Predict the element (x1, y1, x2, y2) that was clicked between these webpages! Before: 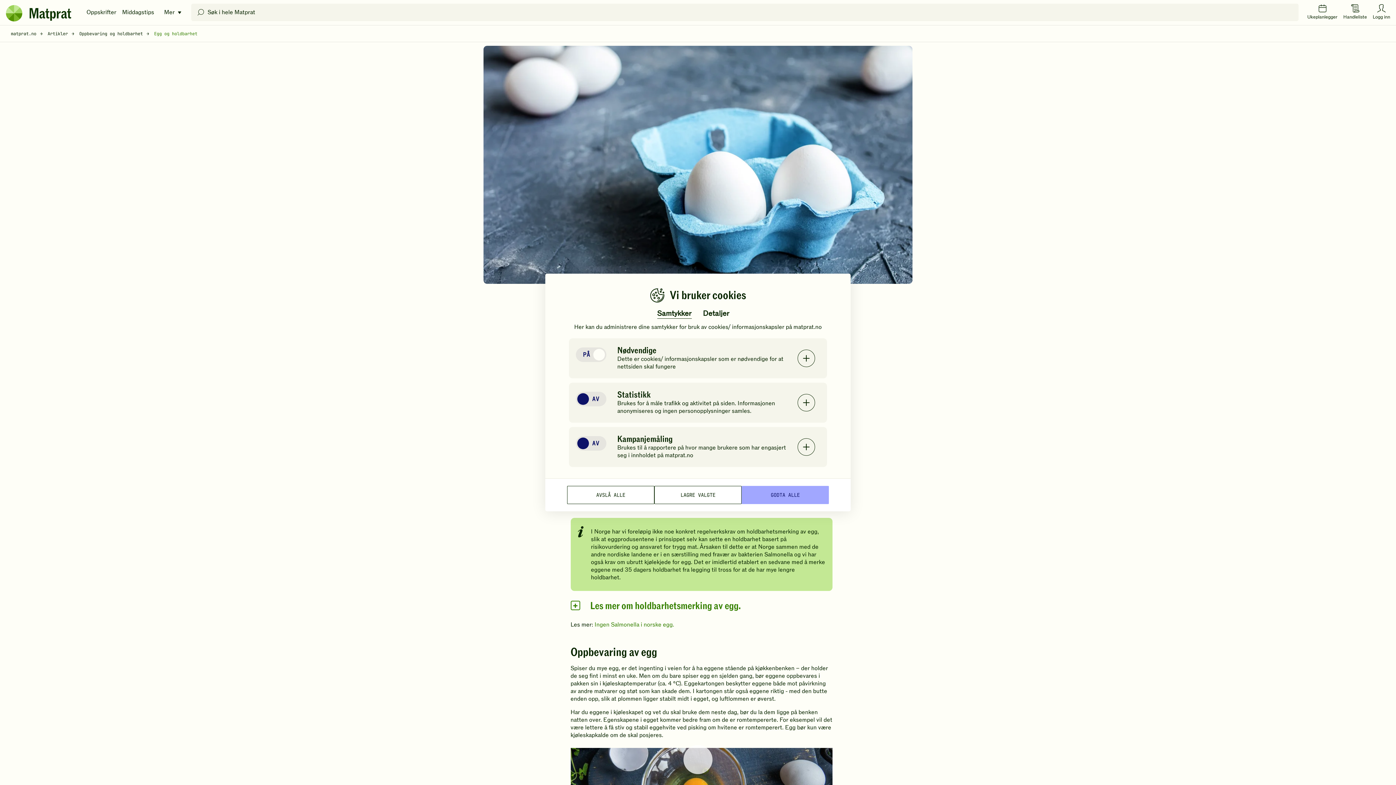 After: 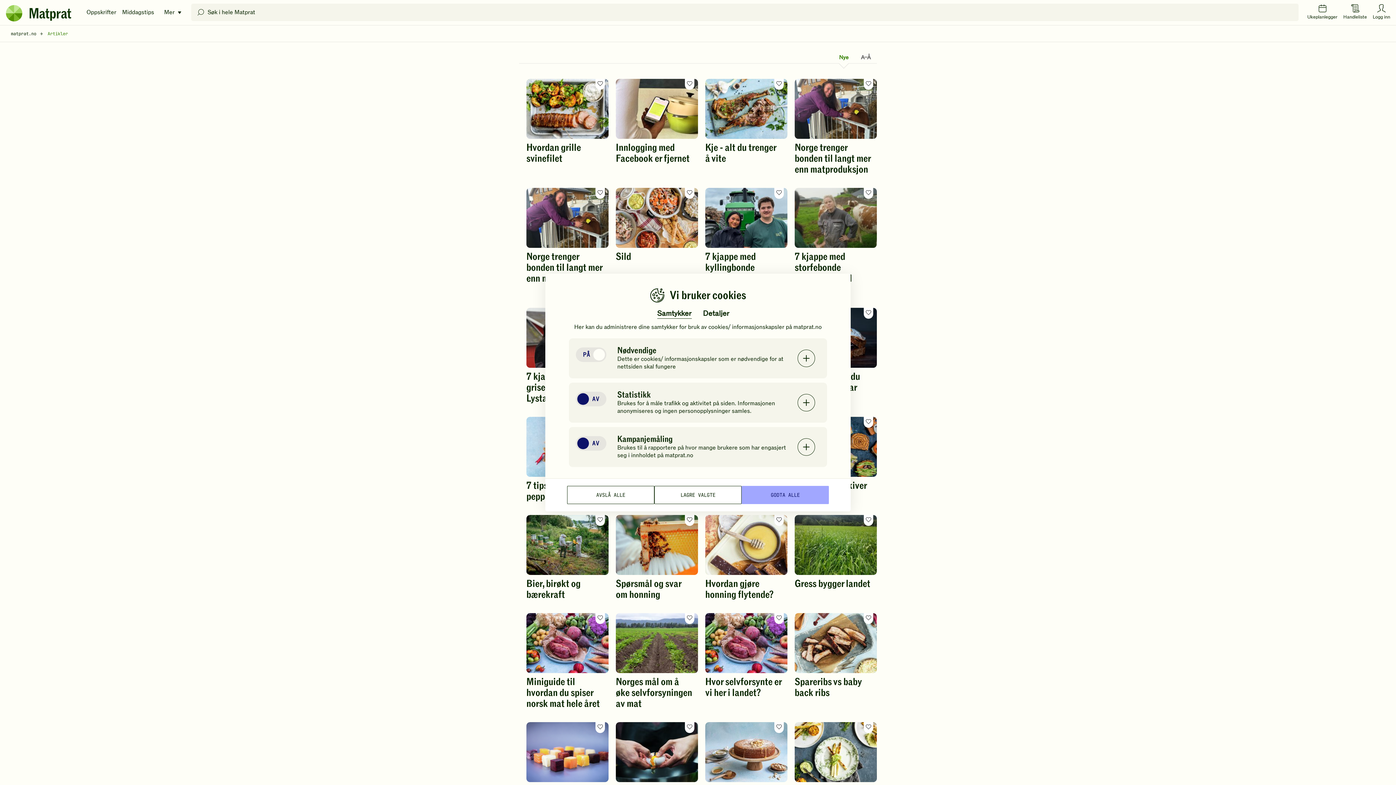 Action: label: Artikler bbox: (47, 30, 77, 36)